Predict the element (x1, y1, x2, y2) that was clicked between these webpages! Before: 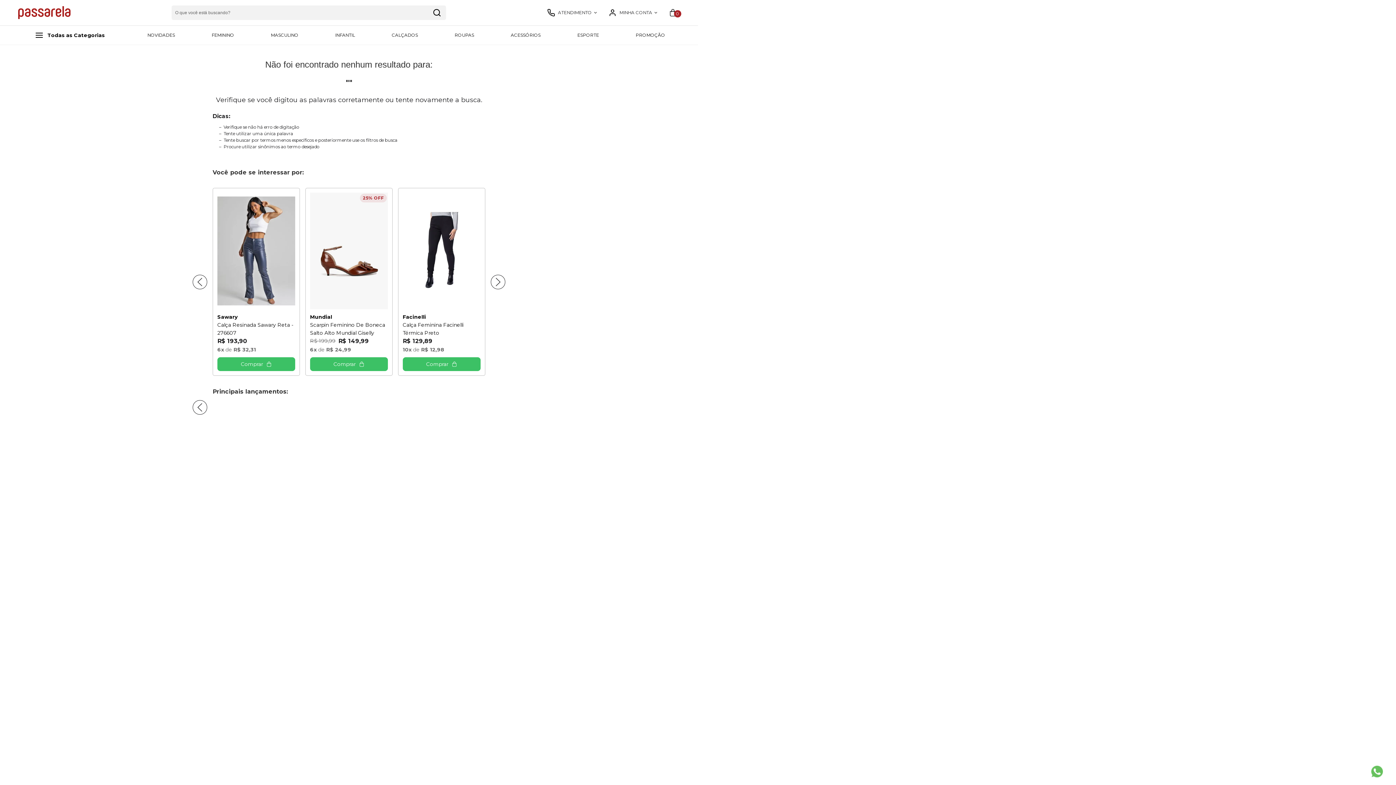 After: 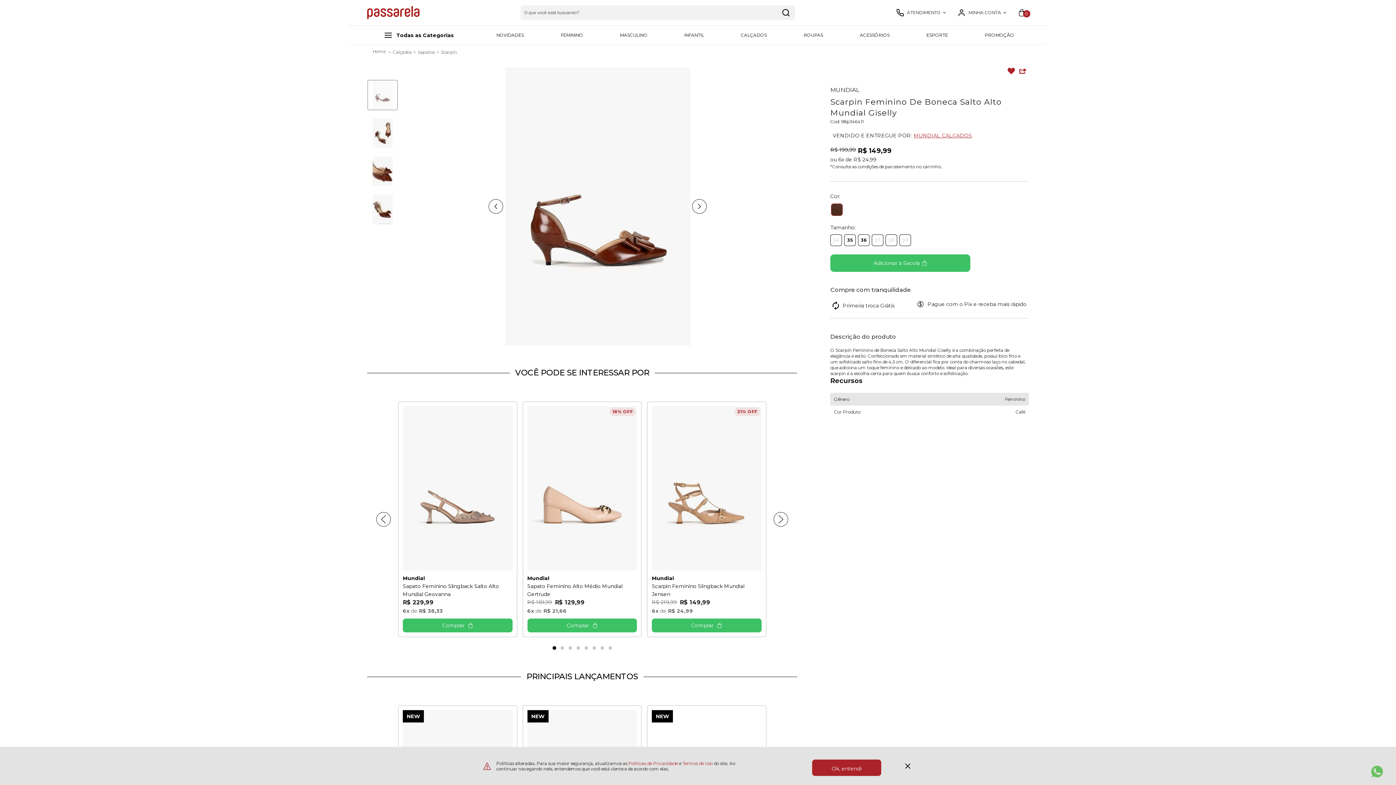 Action: bbox: (310, 321, 387, 337) label: Scarpin Feminino De Boneca Salto Alto Mundial Giselly